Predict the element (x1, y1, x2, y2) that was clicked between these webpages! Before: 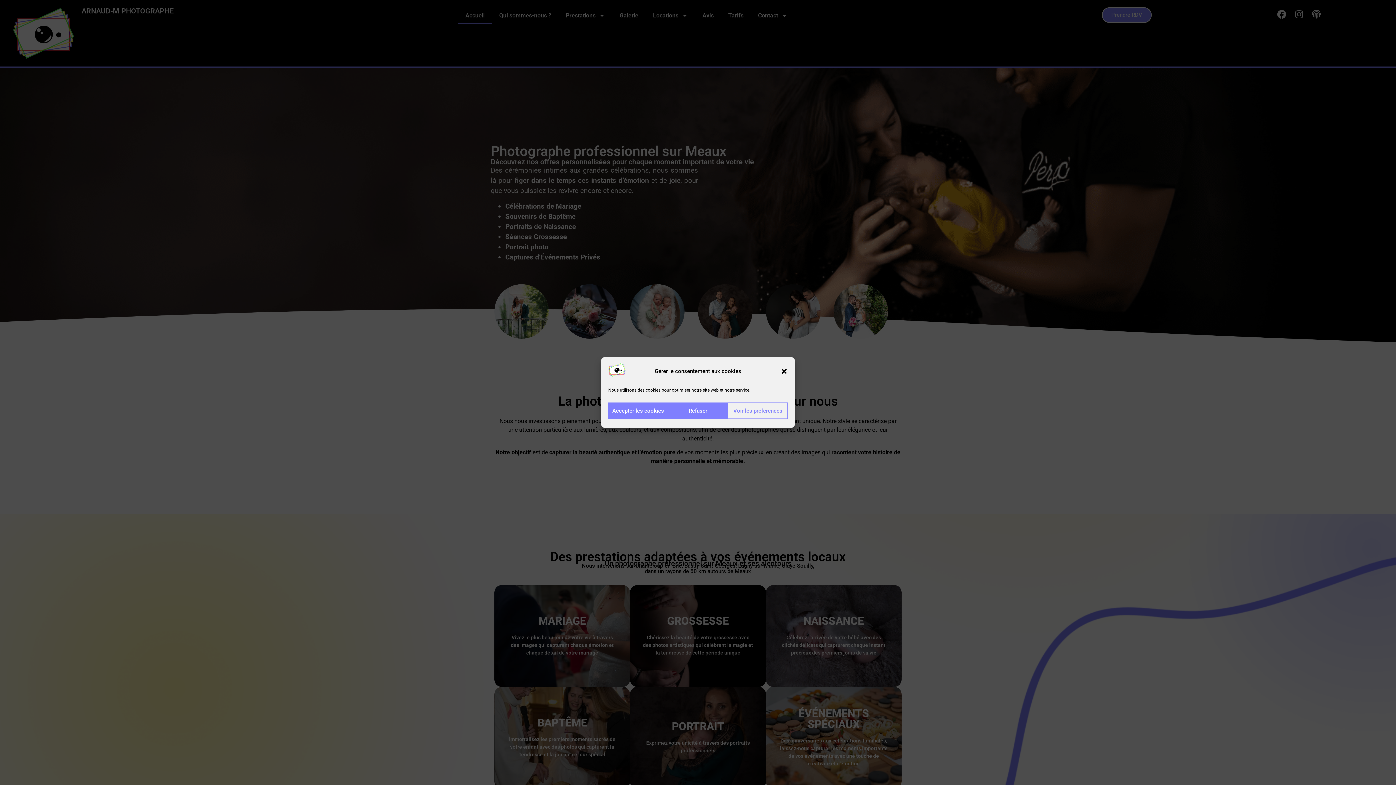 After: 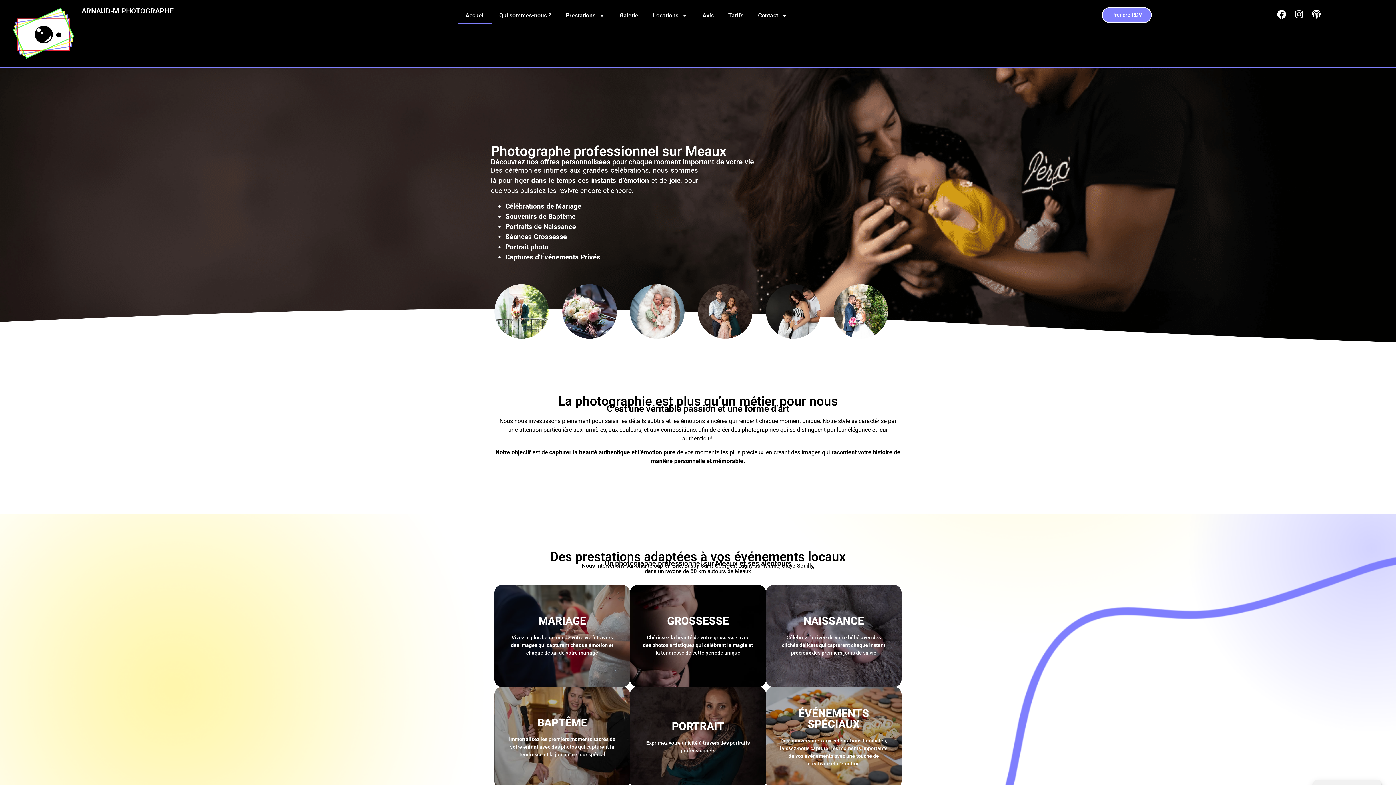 Action: bbox: (668, 402, 728, 419) label: Refuser